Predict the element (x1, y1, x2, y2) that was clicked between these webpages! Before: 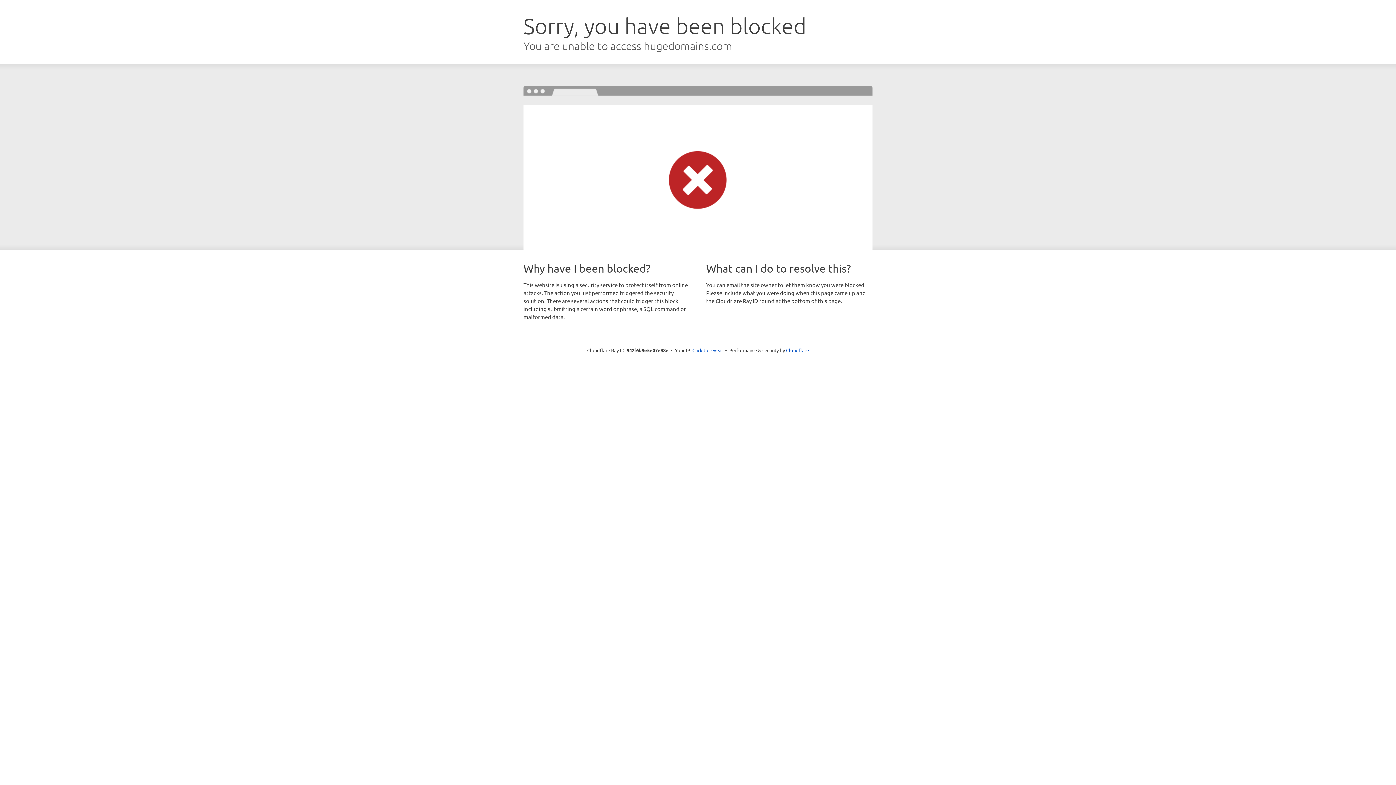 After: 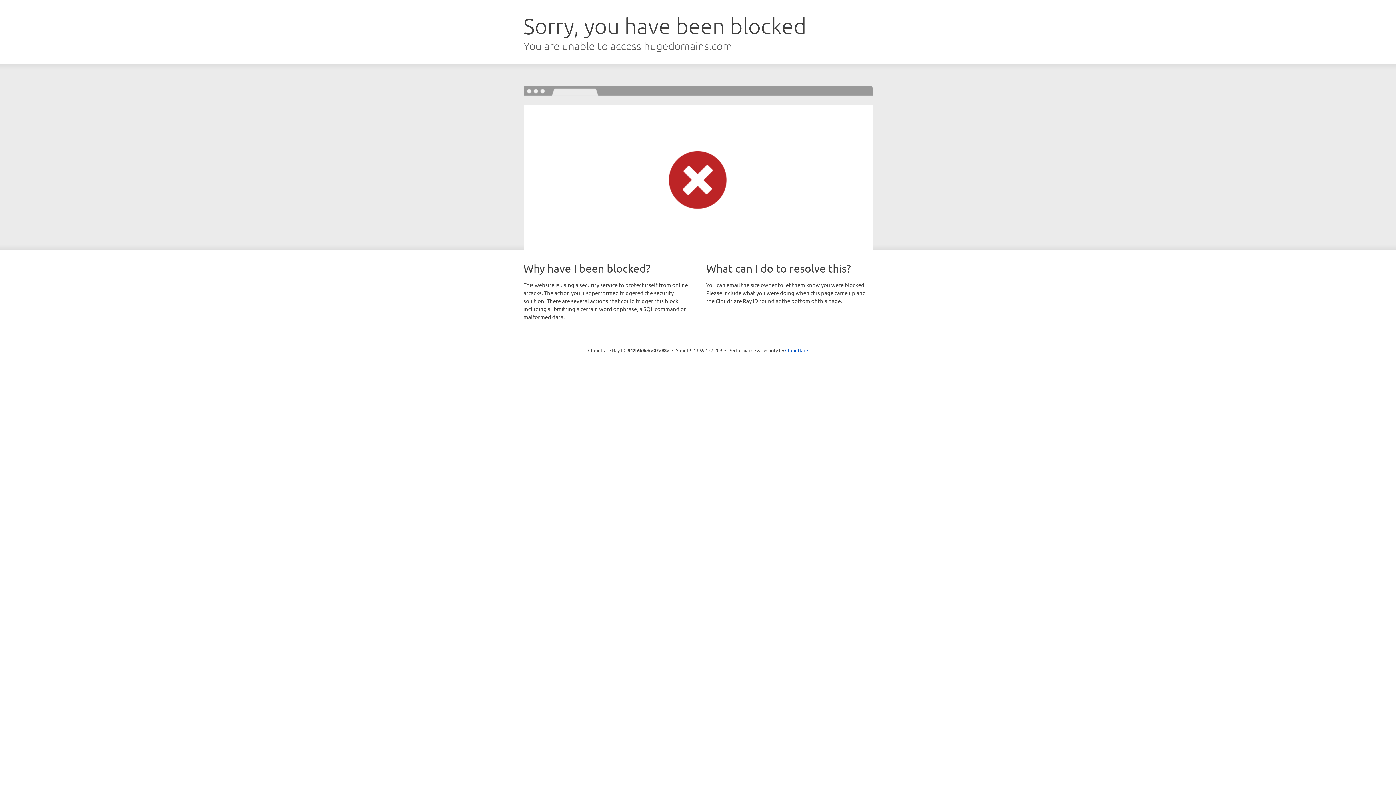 Action: bbox: (692, 346, 723, 353) label: Click to reveal